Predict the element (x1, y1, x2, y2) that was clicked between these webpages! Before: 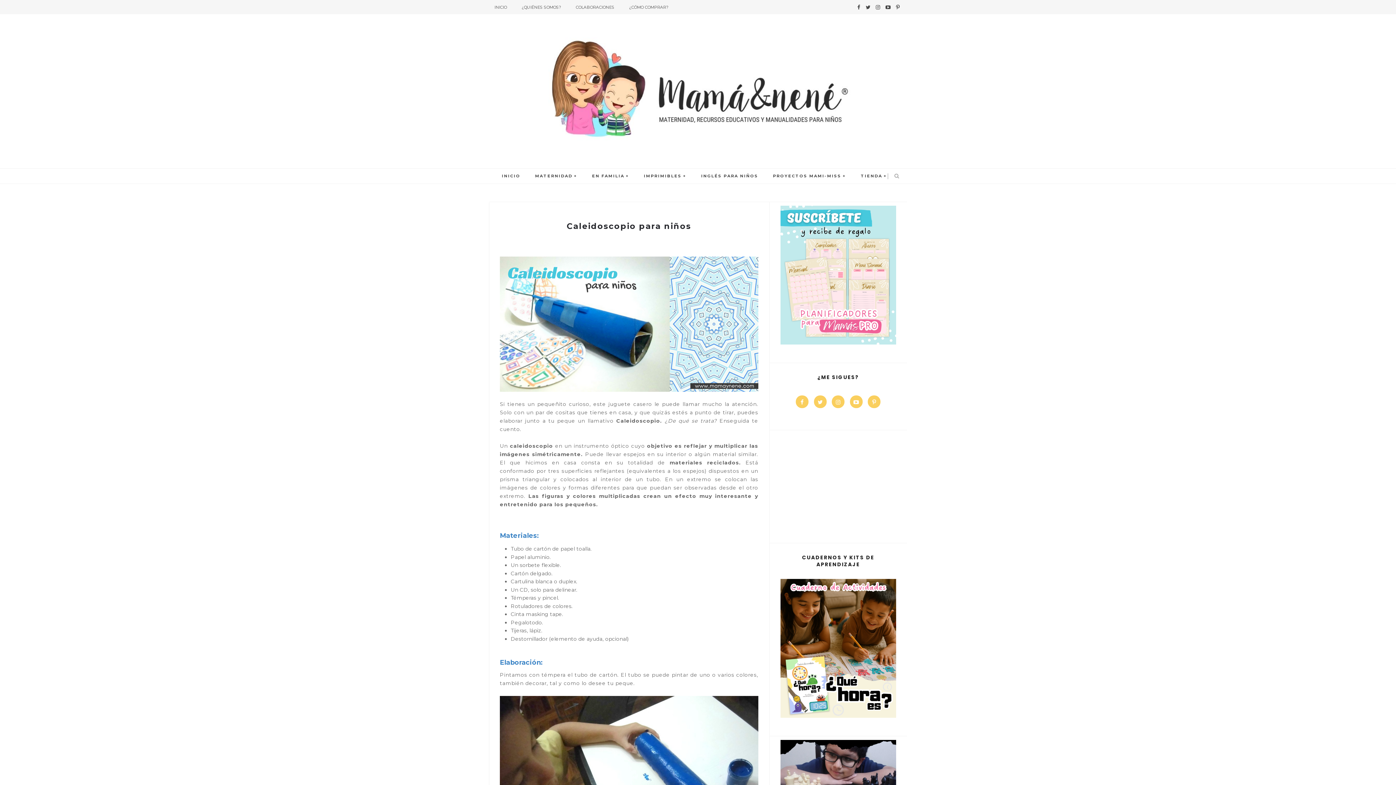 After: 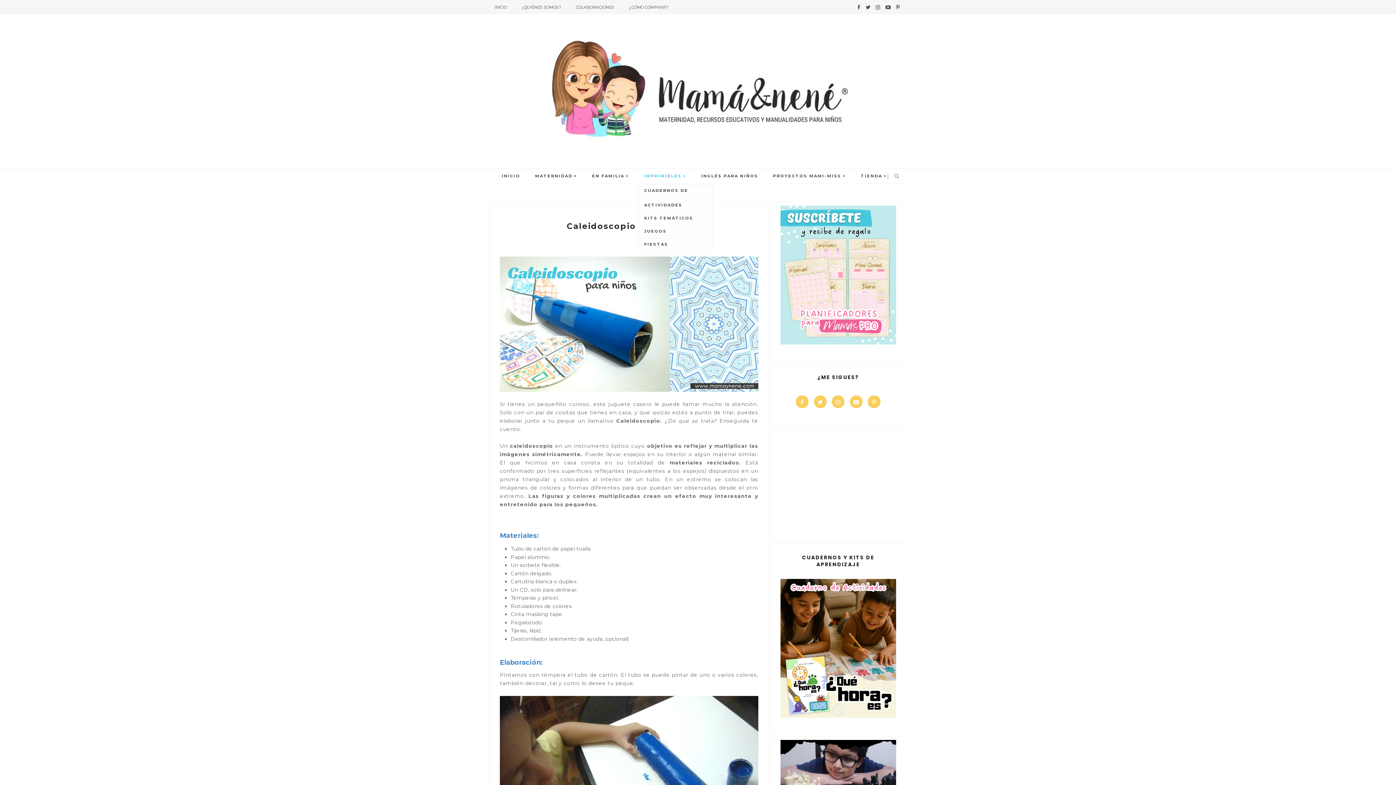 Action: bbox: (644, 166, 686, 185) label: IMPRIMIBLES